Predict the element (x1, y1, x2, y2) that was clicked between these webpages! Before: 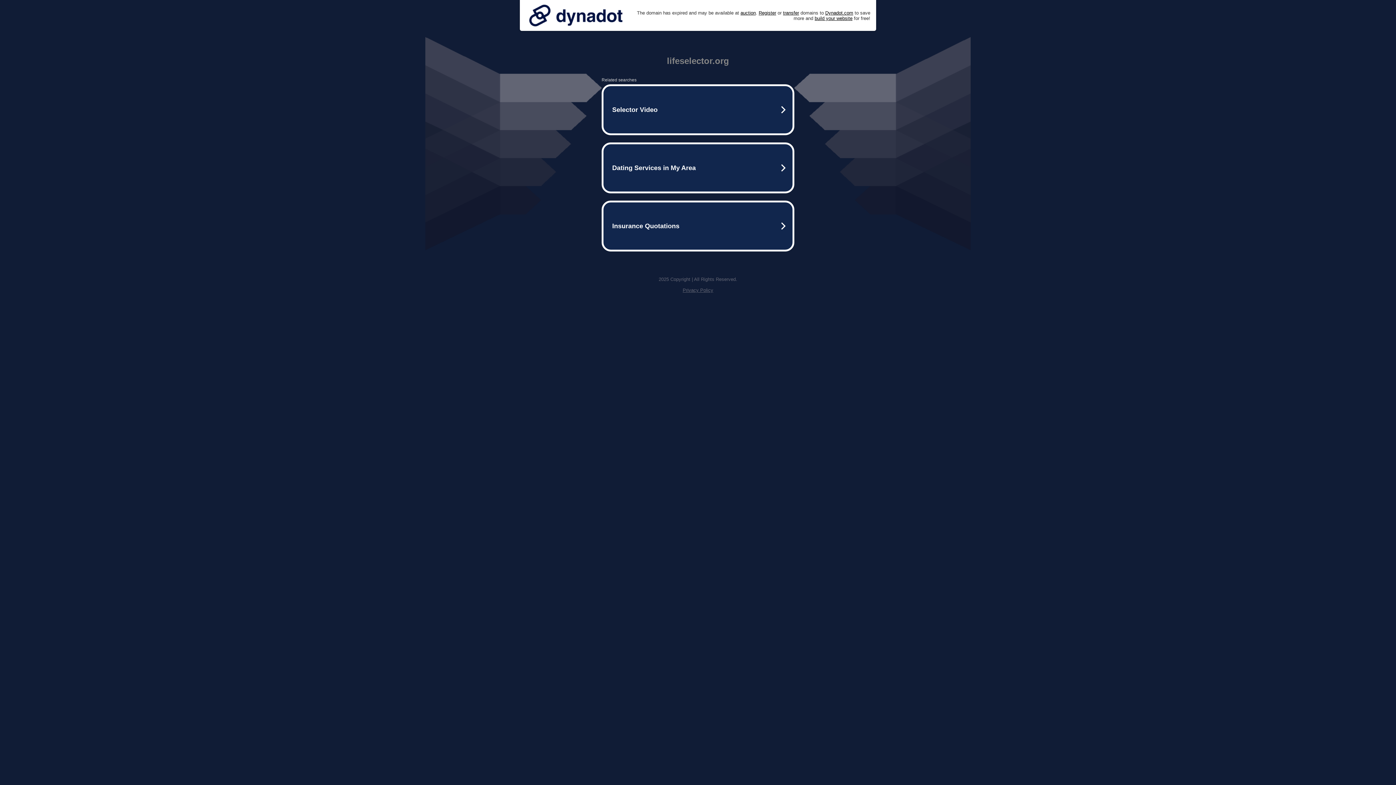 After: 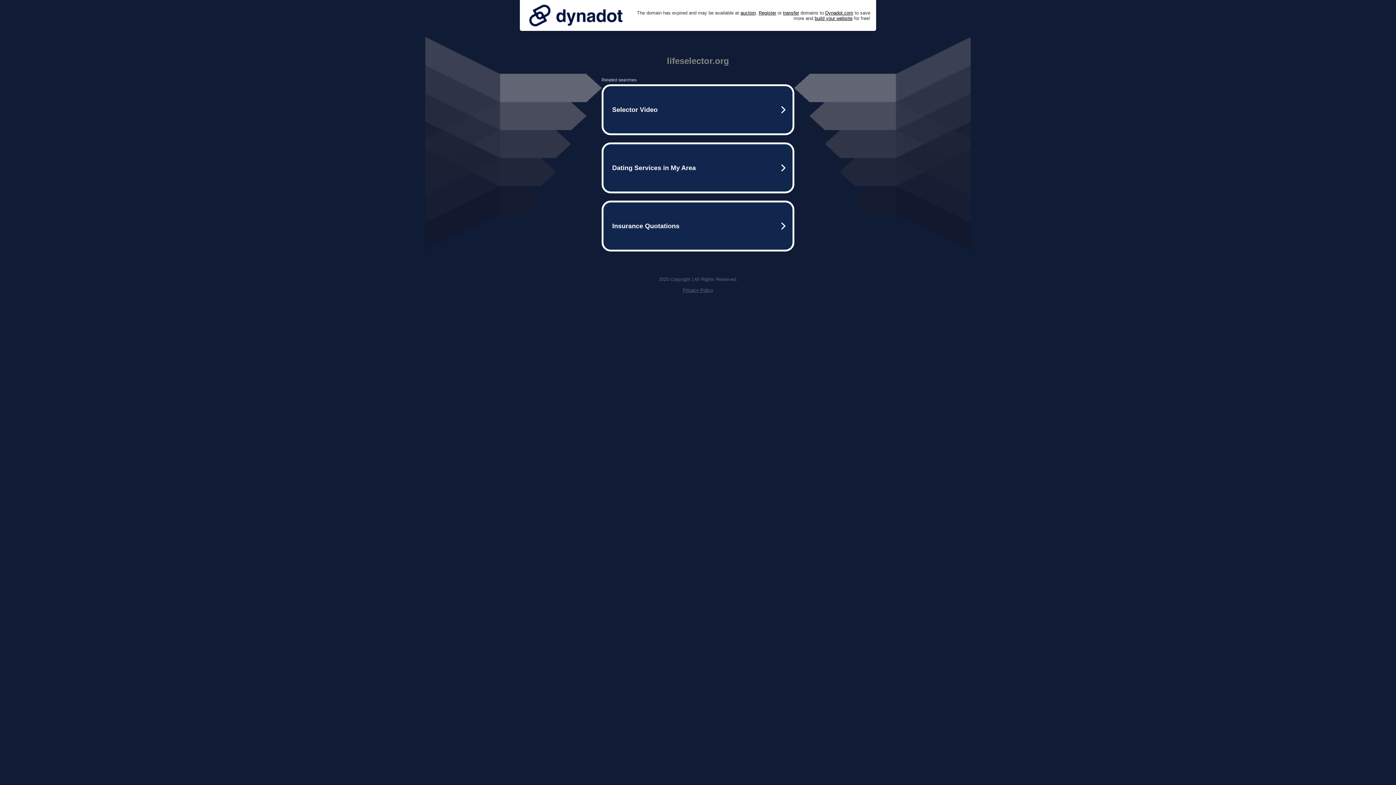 Action: bbox: (525, 0, 626, 30)